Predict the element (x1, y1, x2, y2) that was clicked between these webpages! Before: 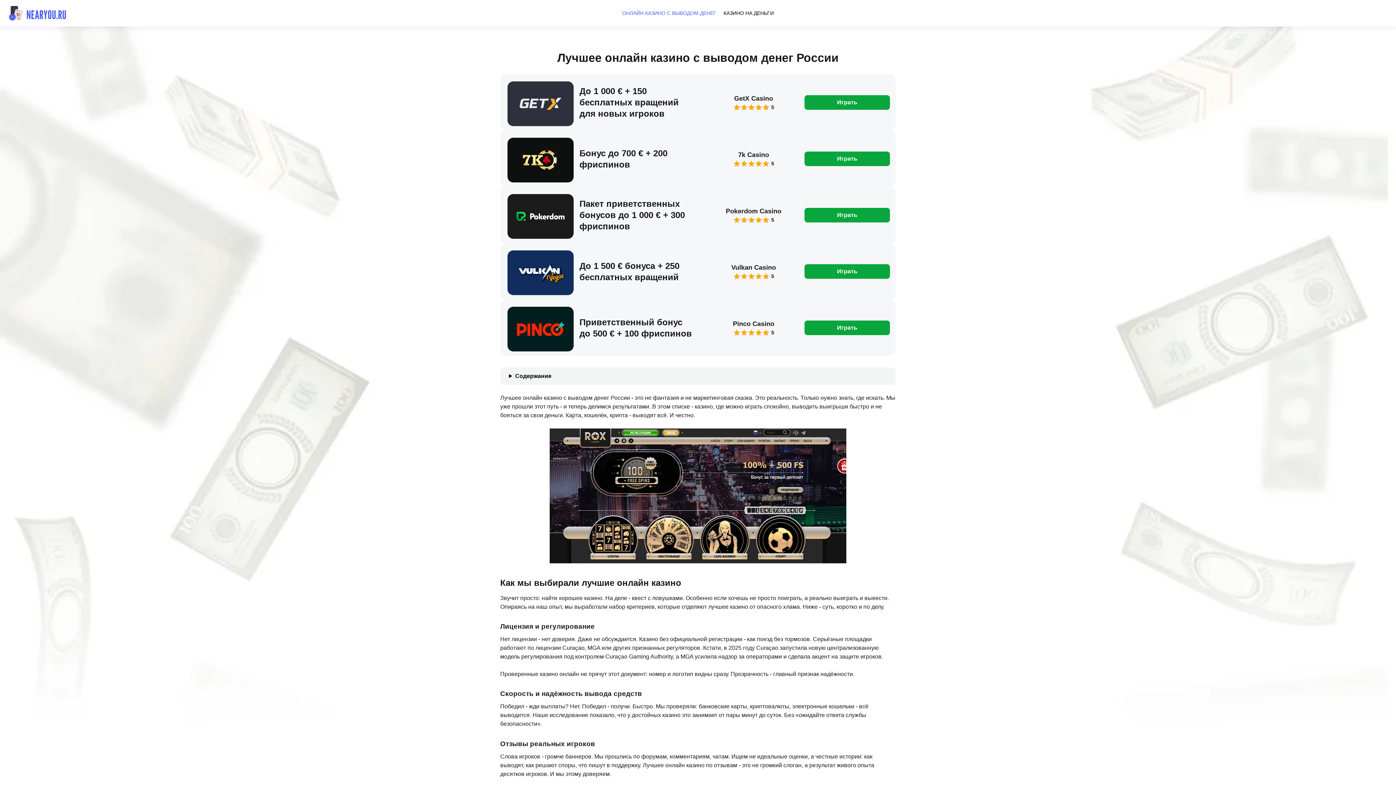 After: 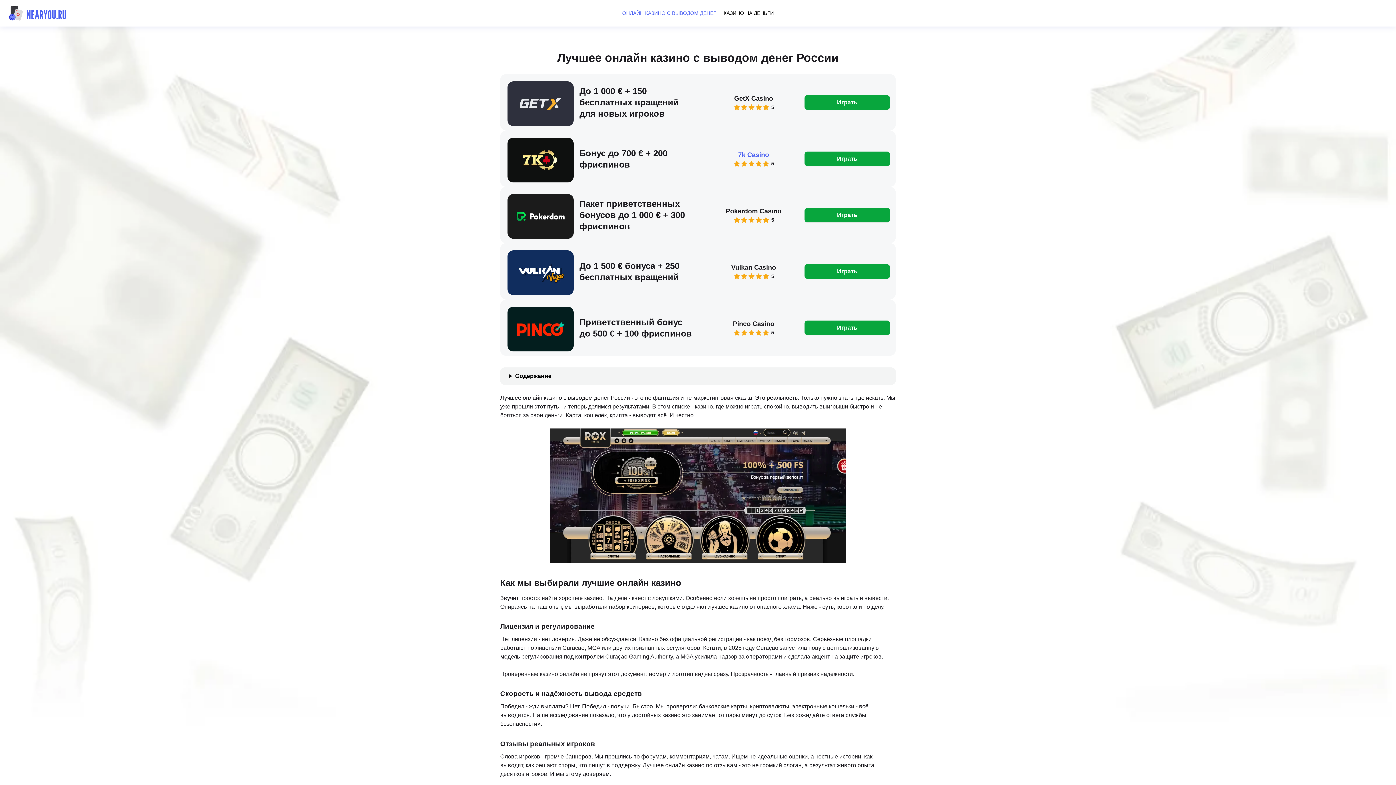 Action: label: 7k Casino bbox: (738, 150, 769, 159)